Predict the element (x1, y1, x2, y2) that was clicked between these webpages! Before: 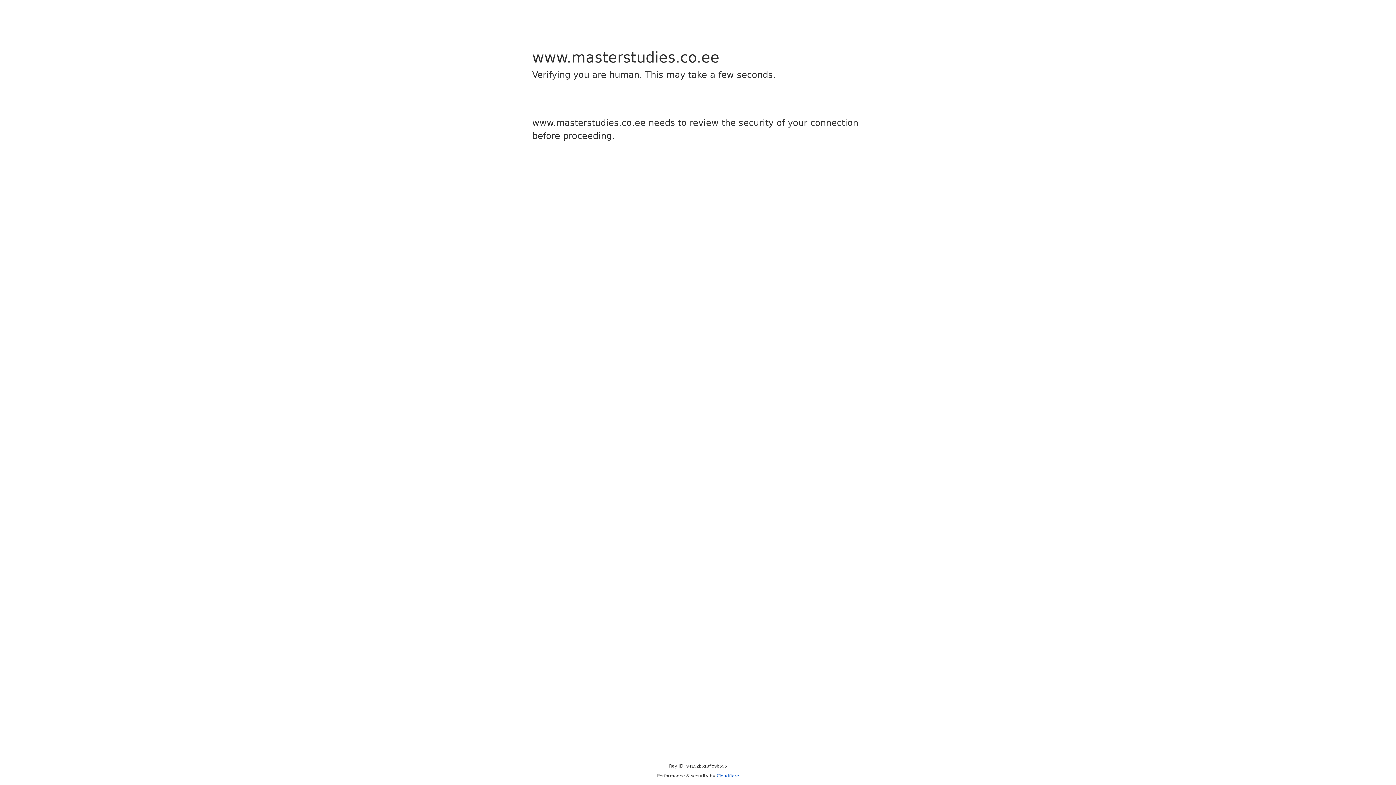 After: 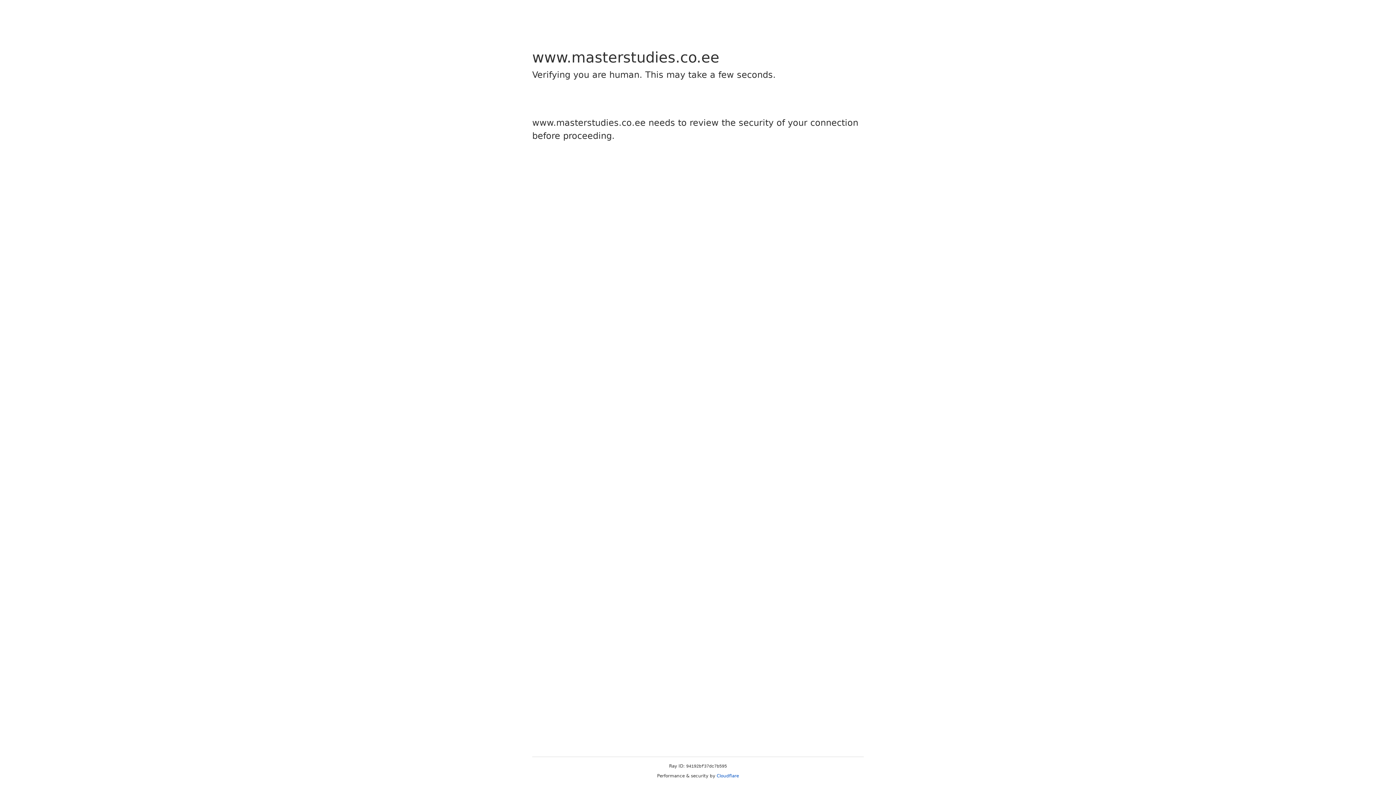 Action: label: Cloudflare bbox: (716, 773, 739, 778)